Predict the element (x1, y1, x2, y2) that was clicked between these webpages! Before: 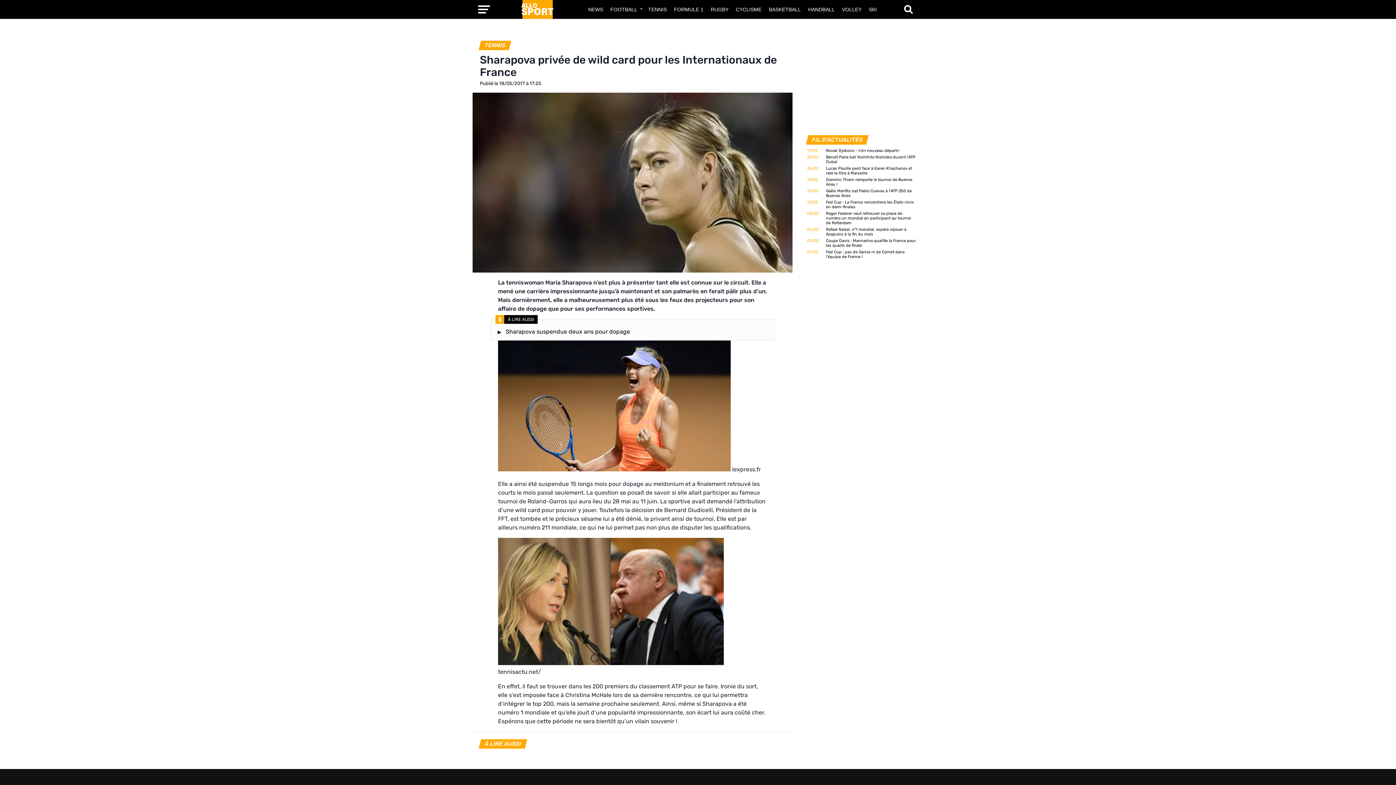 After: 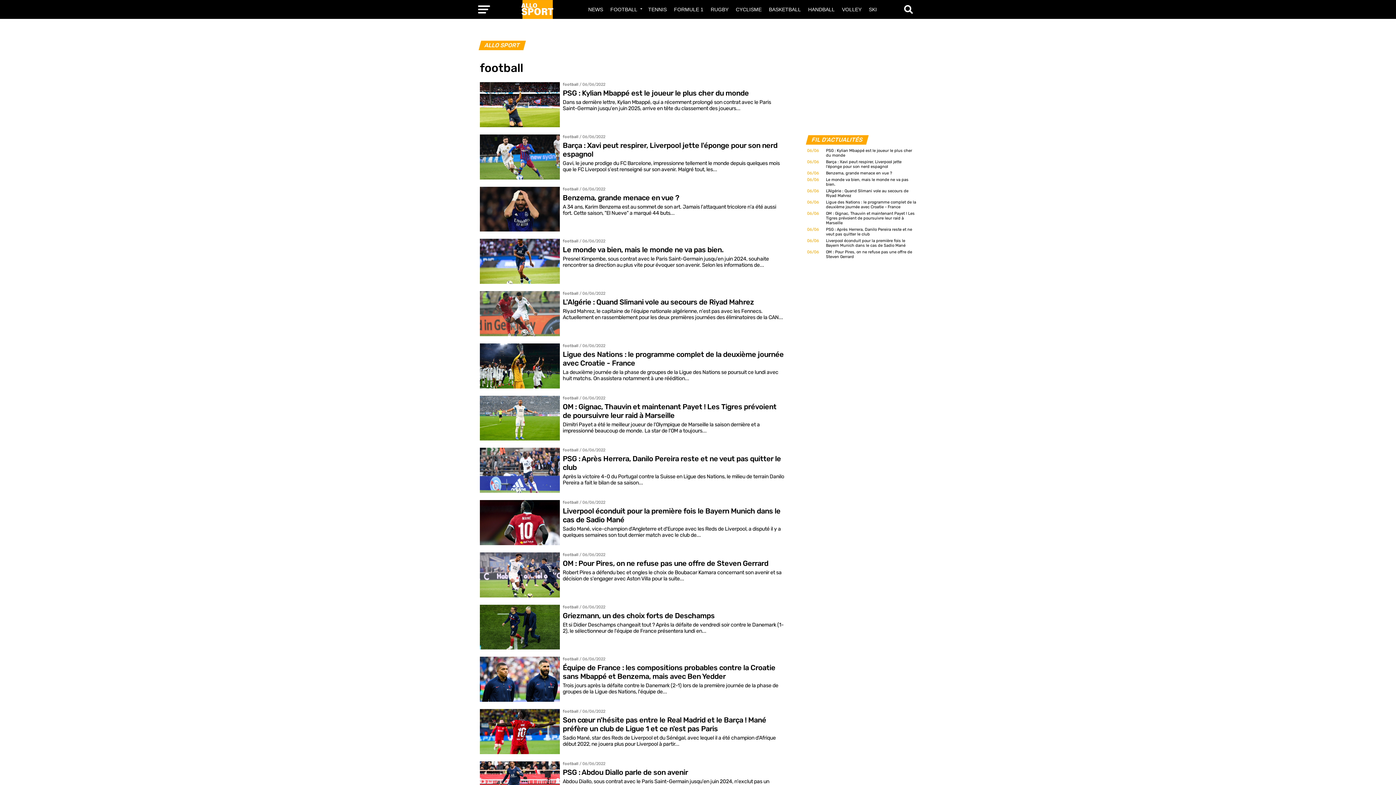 Action: label: FOOTBALL bbox: (606, 0, 644, 18)